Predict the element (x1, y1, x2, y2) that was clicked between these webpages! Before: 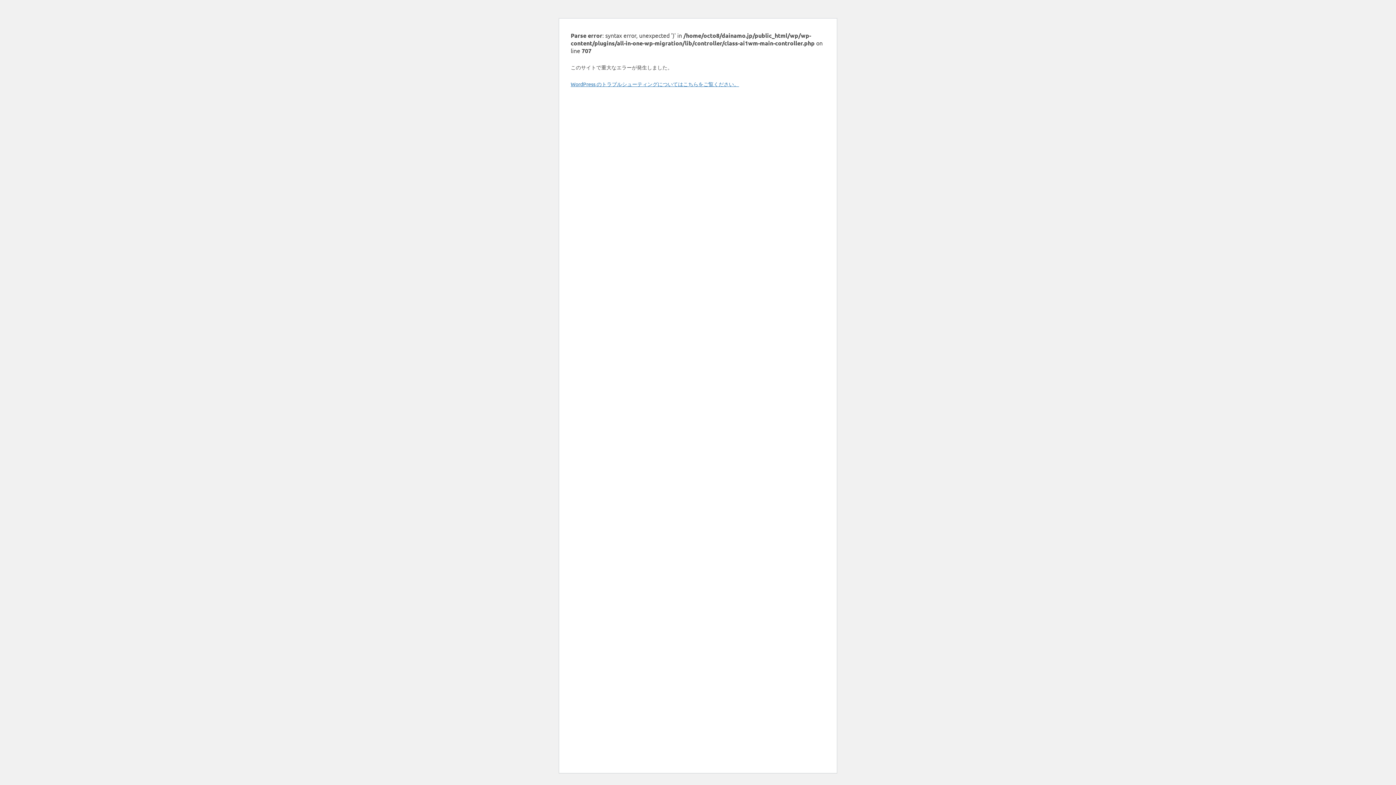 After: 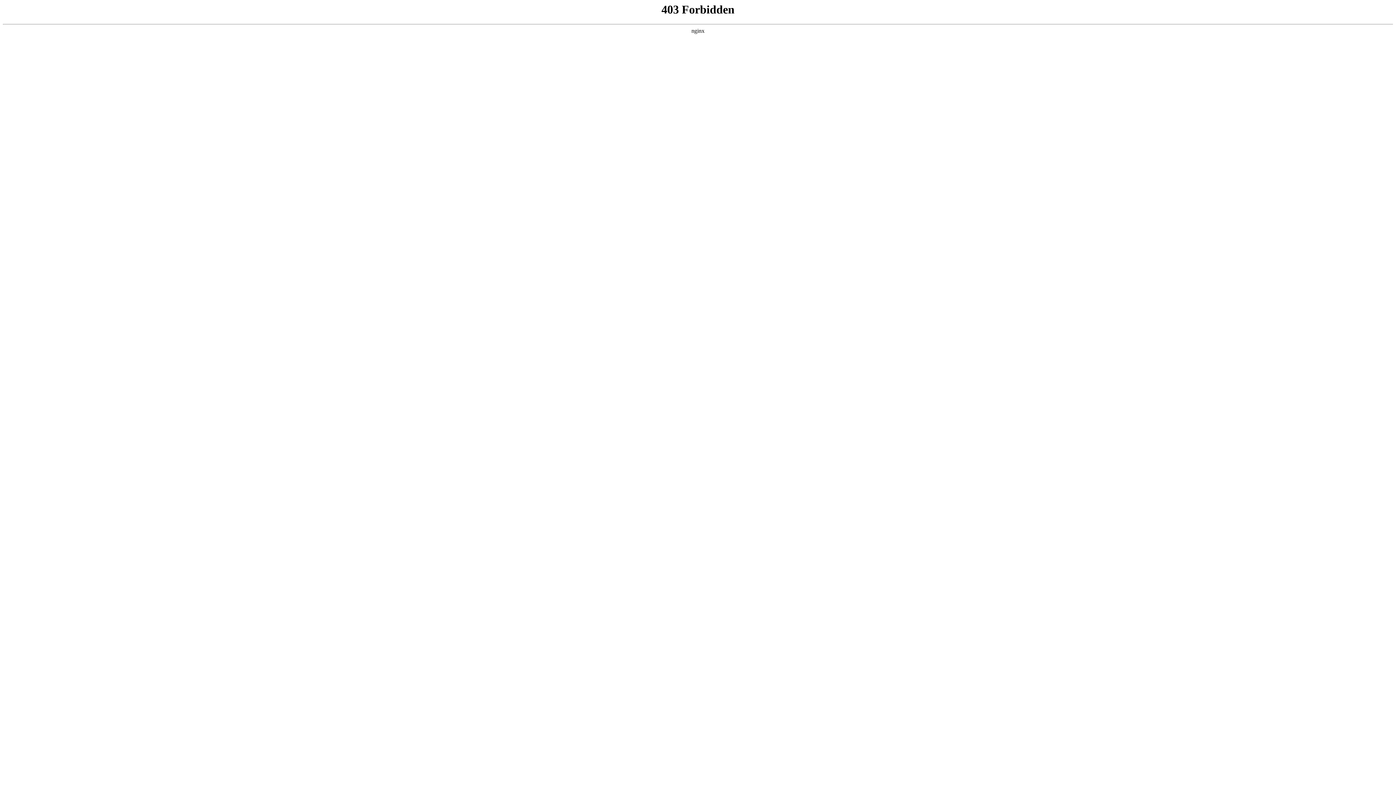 Action: label: WordPress のトラブルシューティングについてはこちらをご覧ください。 bbox: (570, 80, 739, 87)